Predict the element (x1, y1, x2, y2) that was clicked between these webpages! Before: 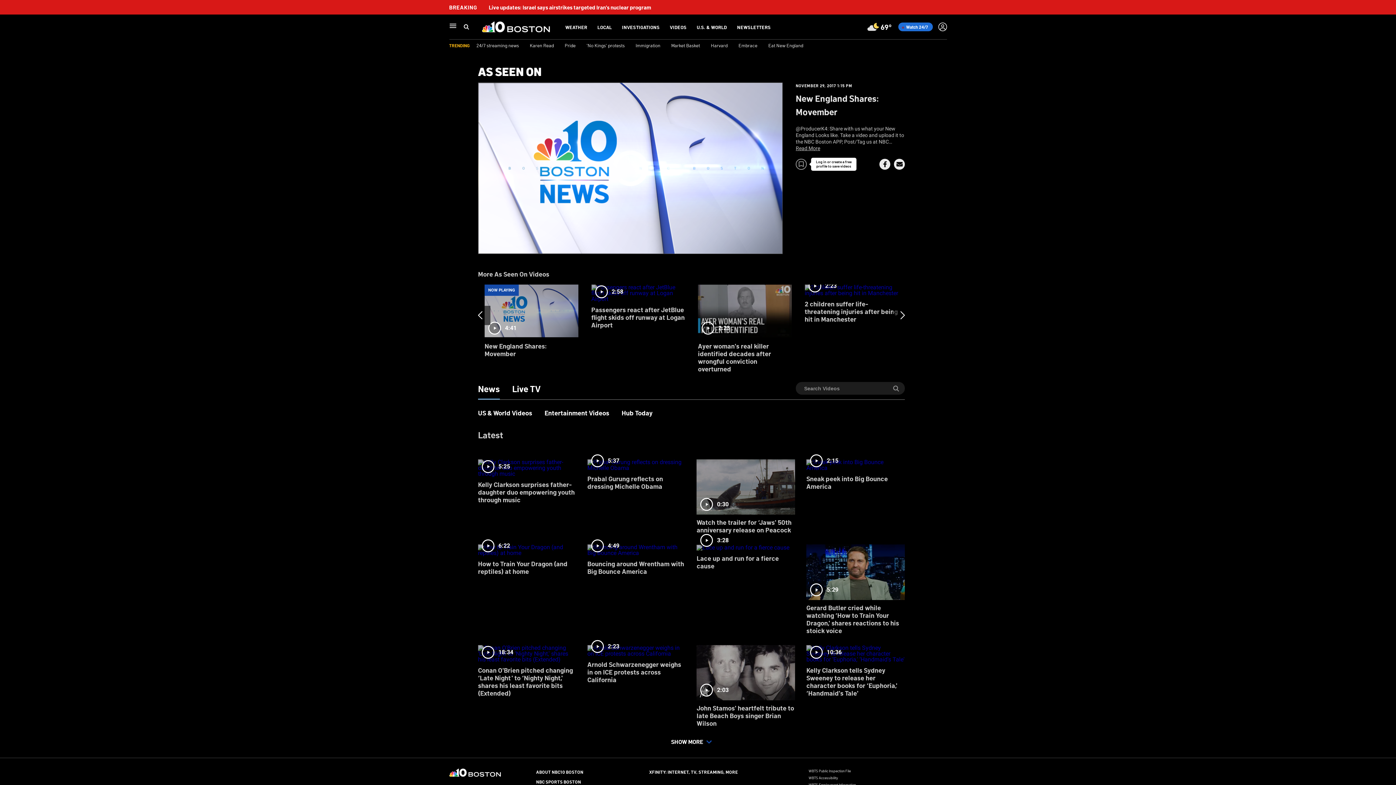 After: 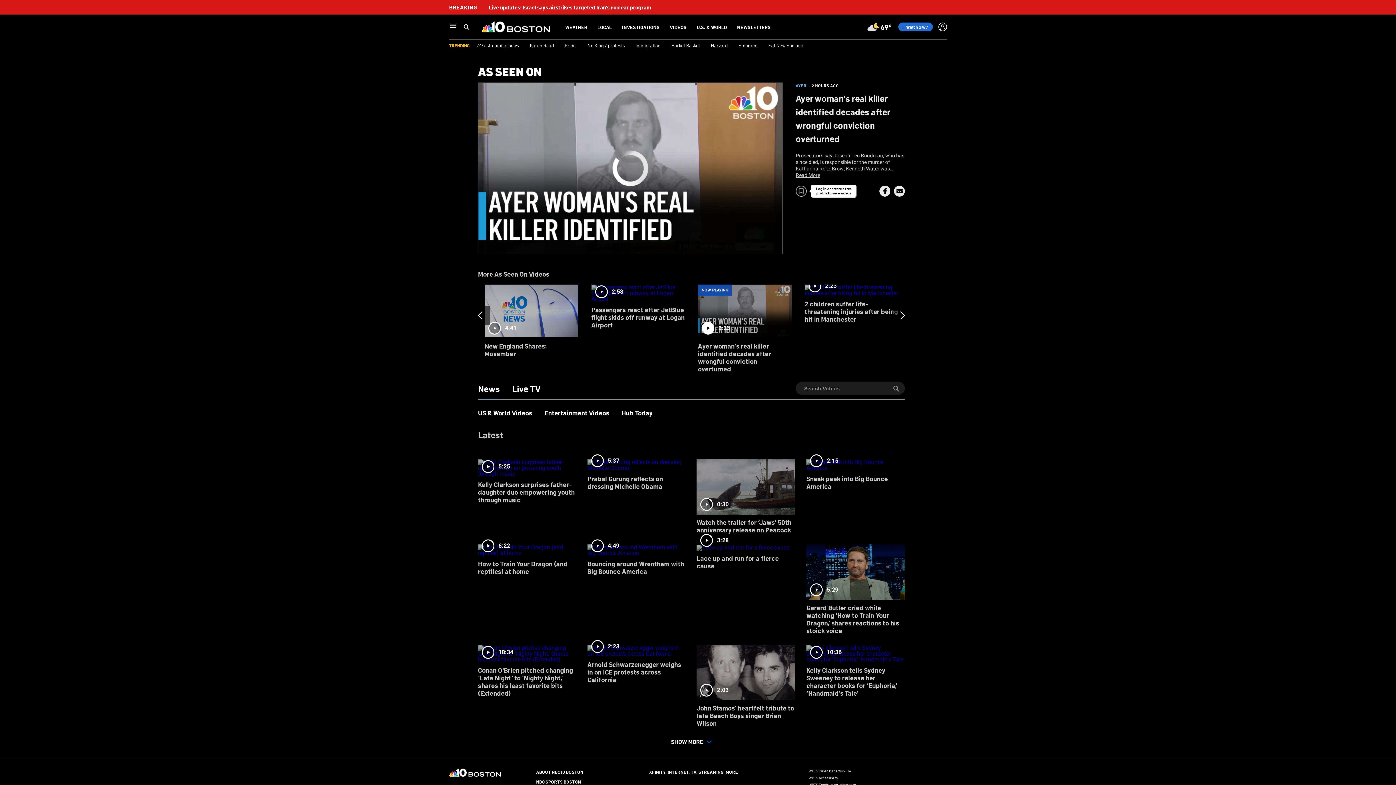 Action: bbox: (698, 284, 791, 372) label: 2:23
Ayer woman's real killer identified decades after wrongful conviction overturned